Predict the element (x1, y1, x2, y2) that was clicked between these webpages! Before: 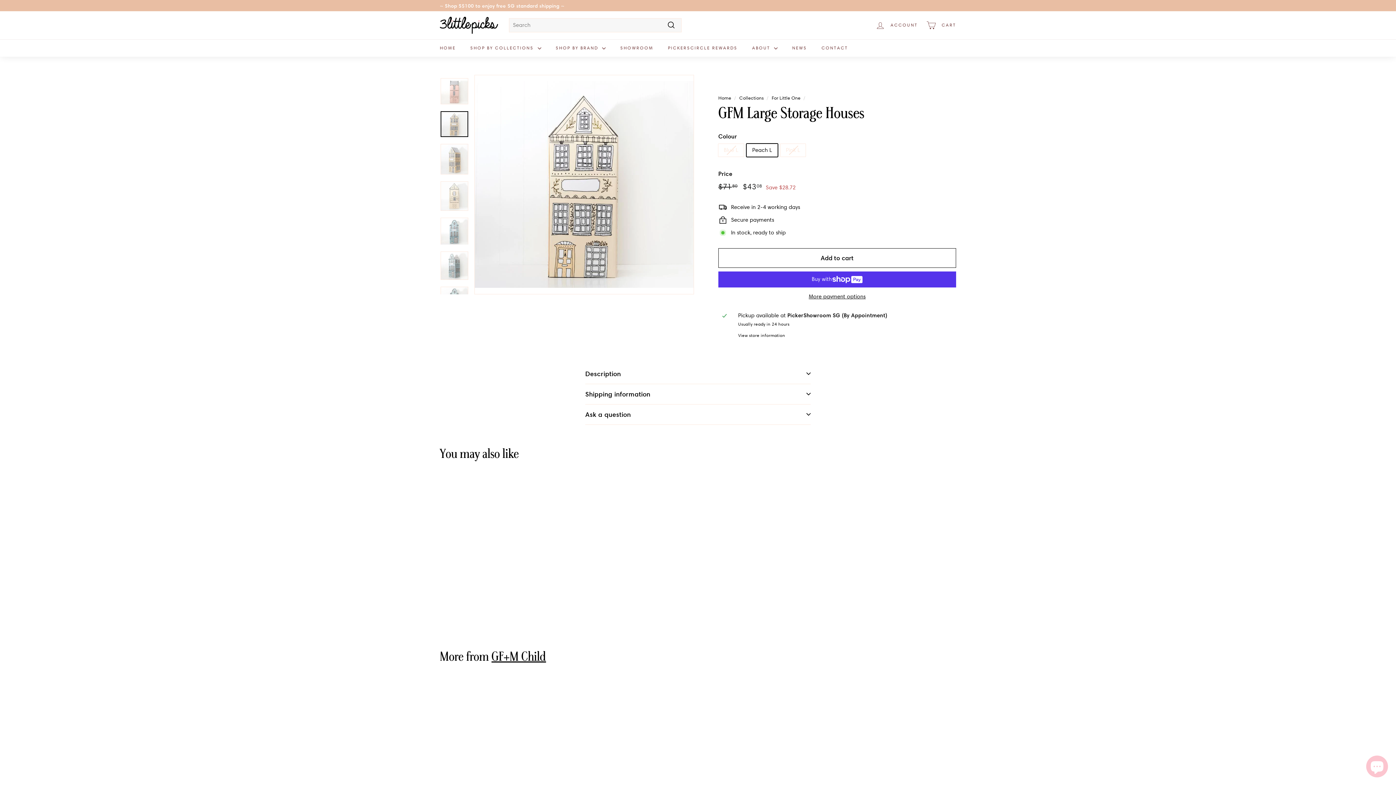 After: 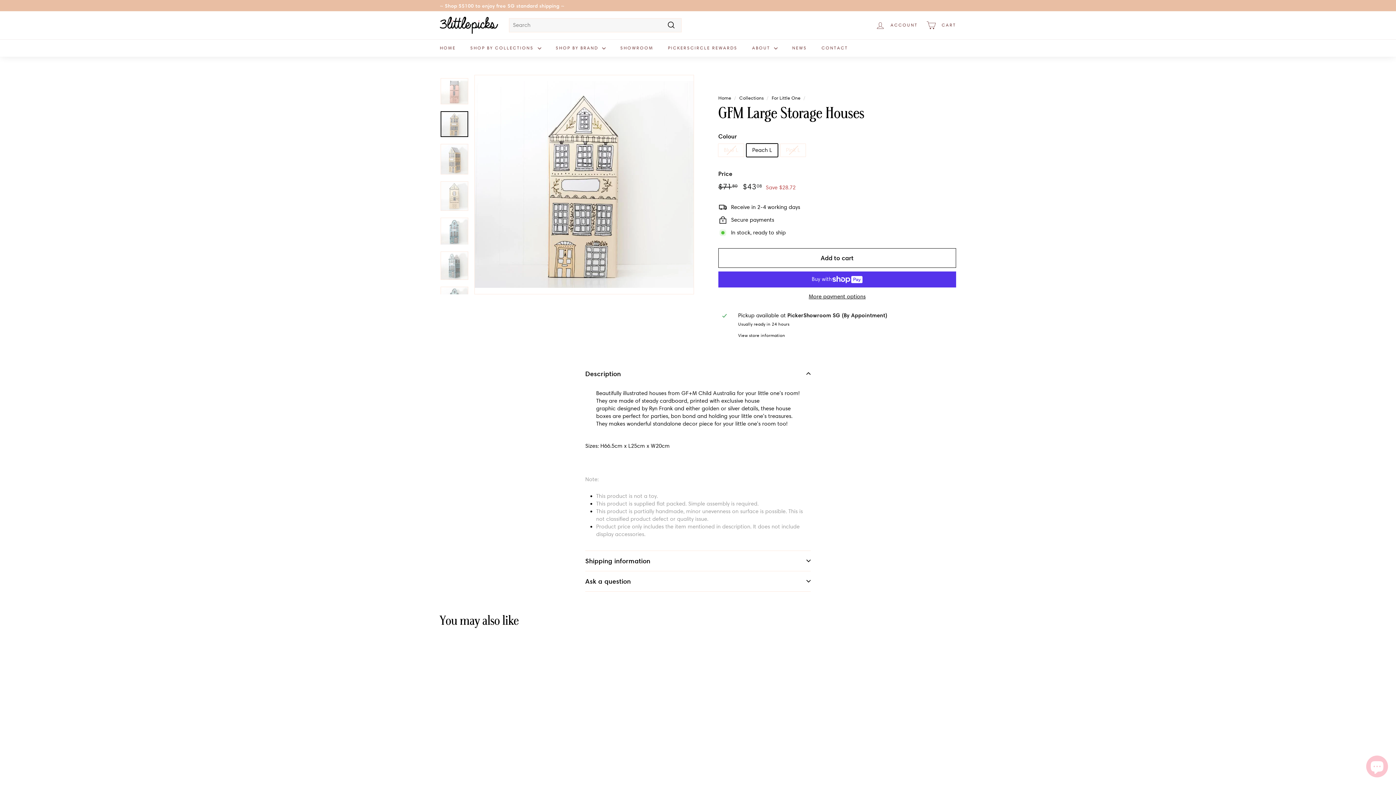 Action: bbox: (585, 363, 810, 384) label: Description